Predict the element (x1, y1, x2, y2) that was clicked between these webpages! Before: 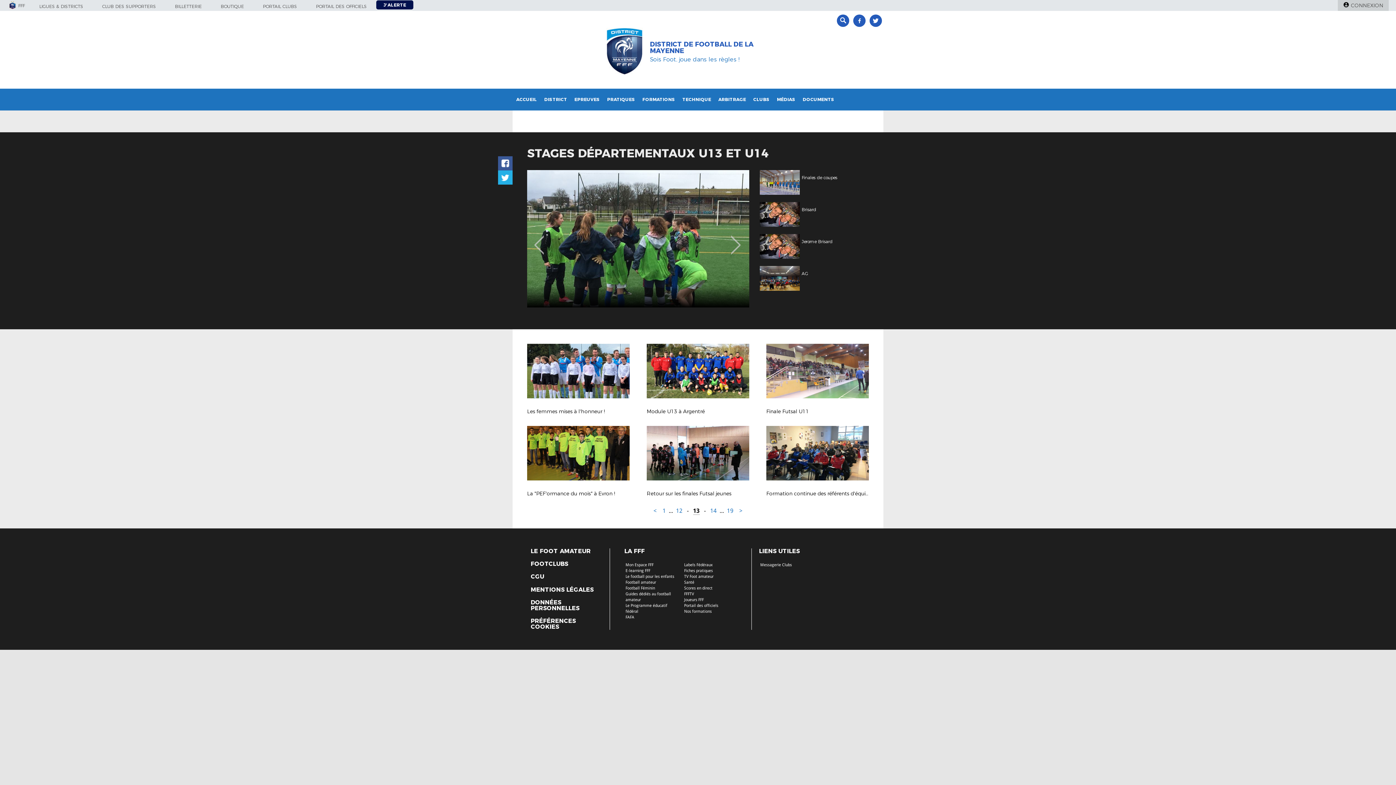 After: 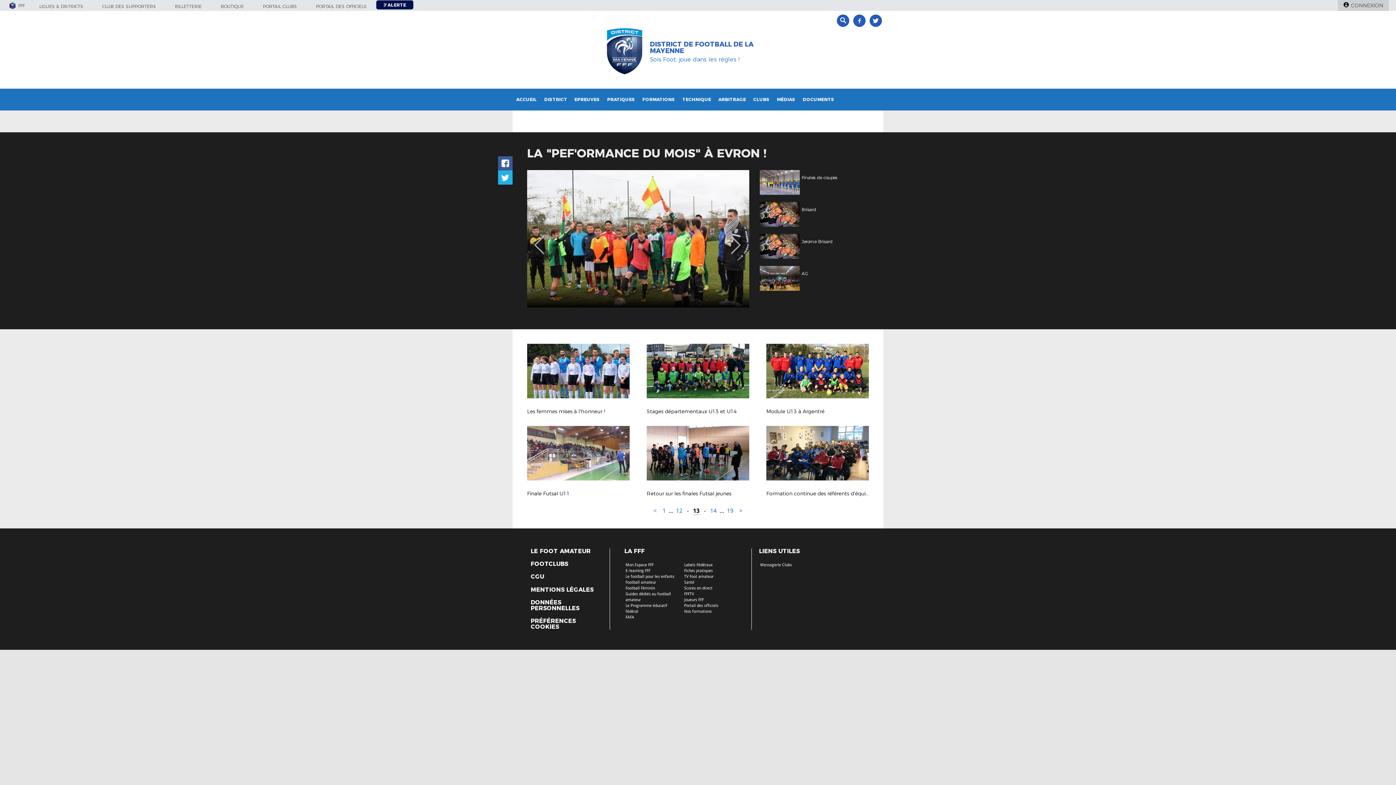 Action: label: La "PEF'ormance du mois" à Evron ! bbox: (527, 426, 629, 493)